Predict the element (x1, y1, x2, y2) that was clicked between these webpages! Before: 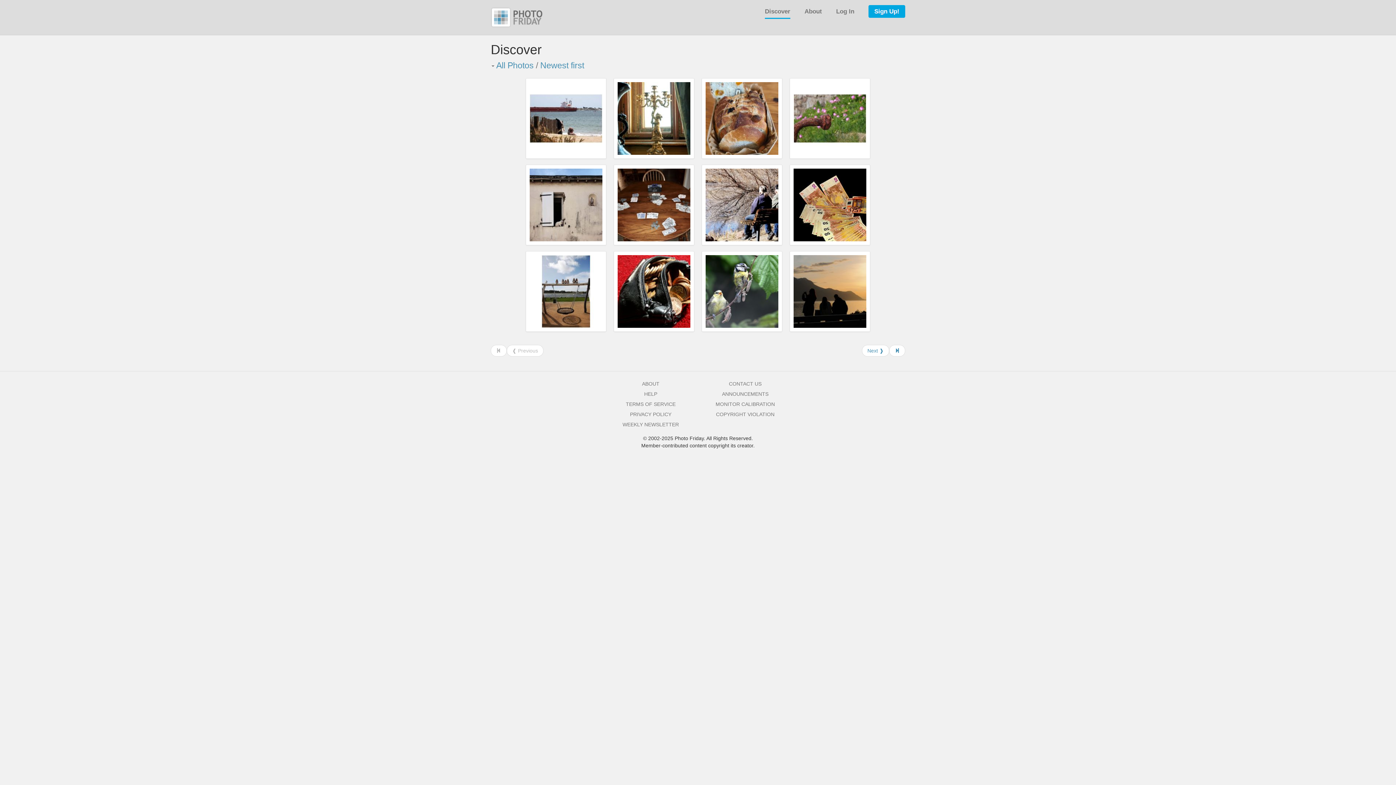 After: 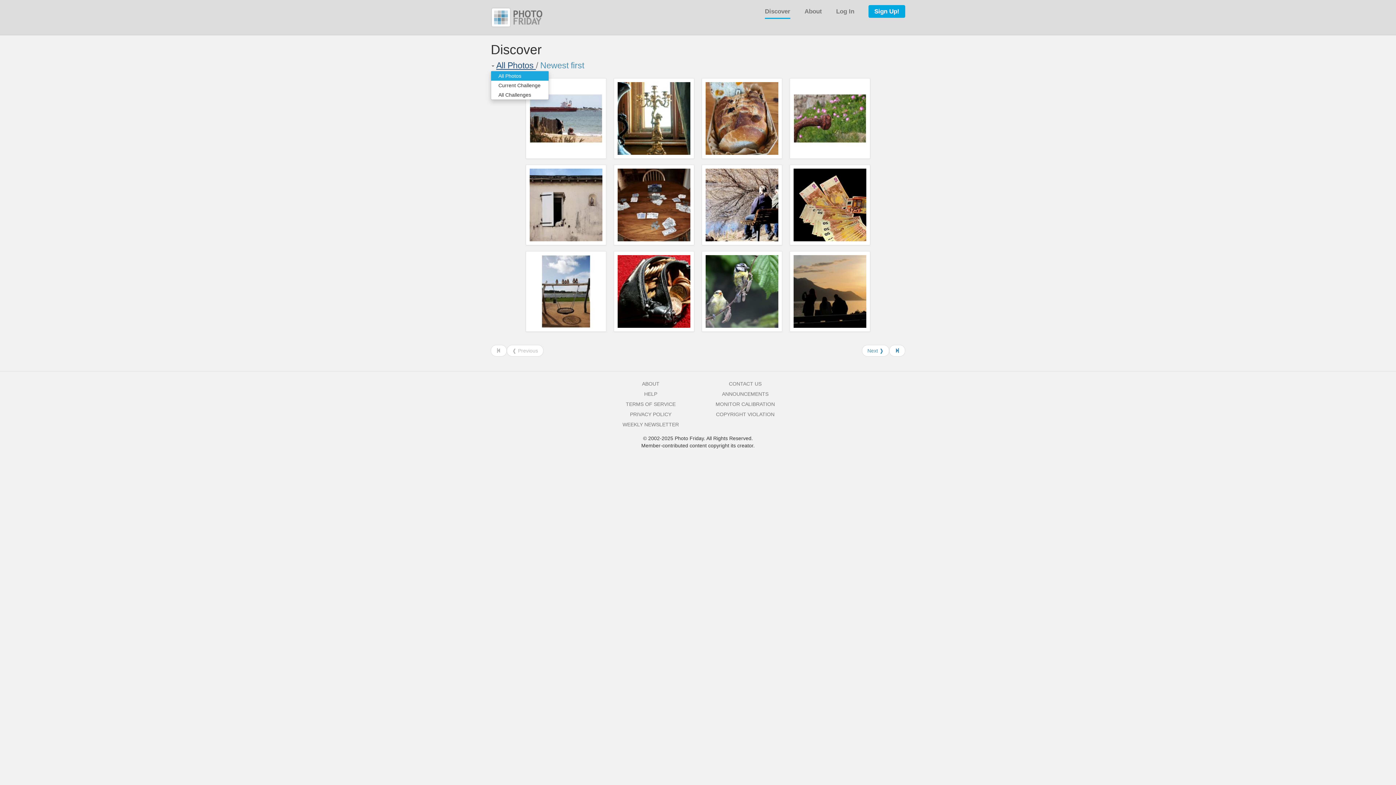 Action: bbox: (496, 60, 536, 70) label: All Photos 